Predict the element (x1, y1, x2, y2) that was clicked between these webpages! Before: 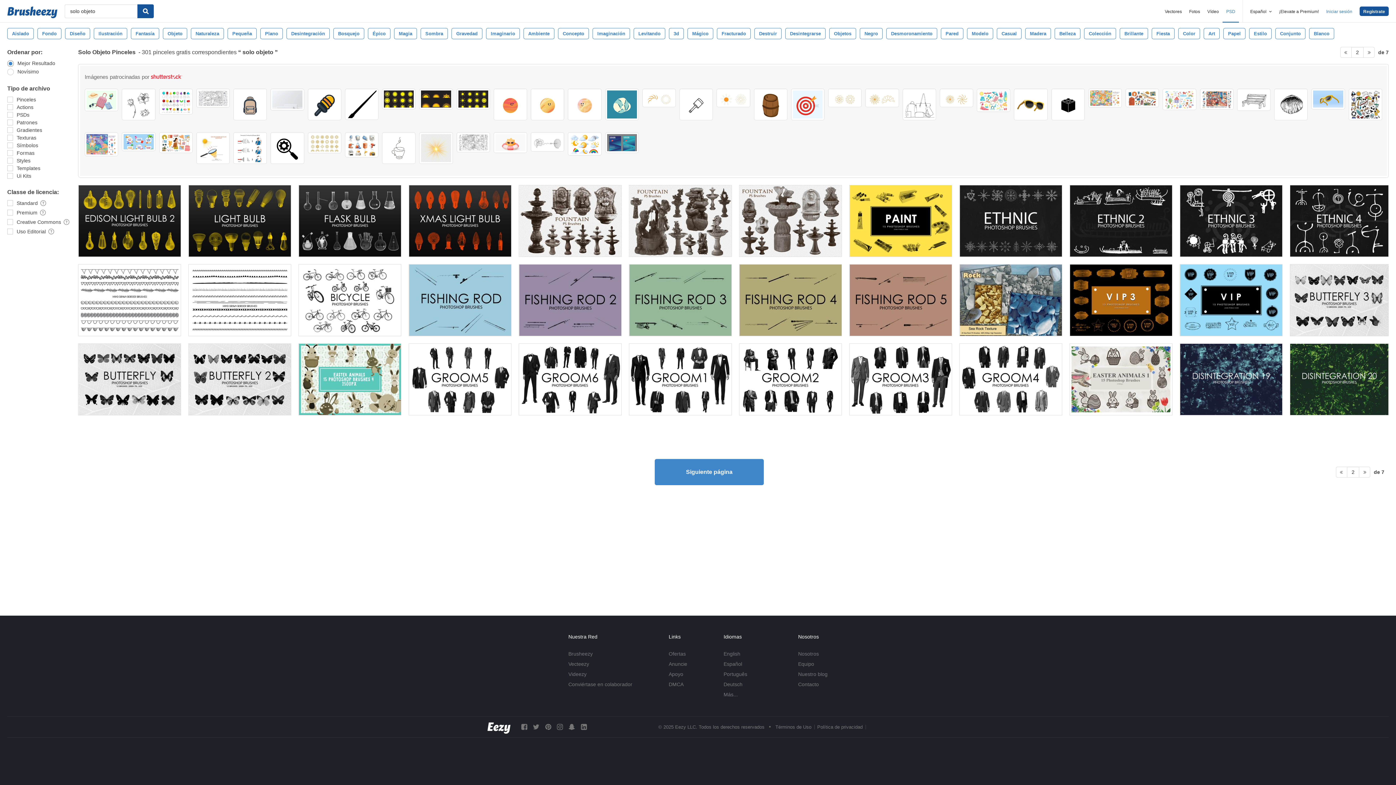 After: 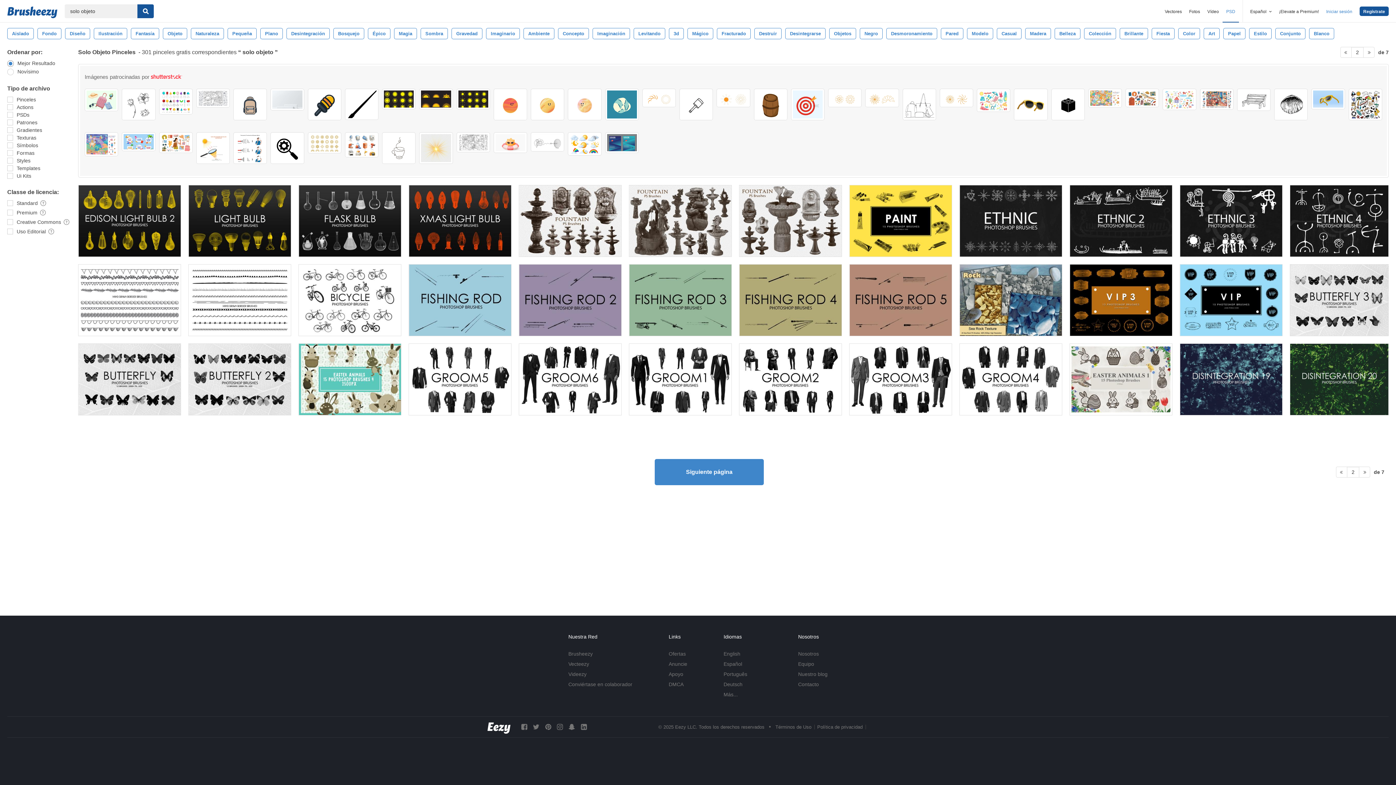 Action: bbox: (1348, 88, 1382, 120)